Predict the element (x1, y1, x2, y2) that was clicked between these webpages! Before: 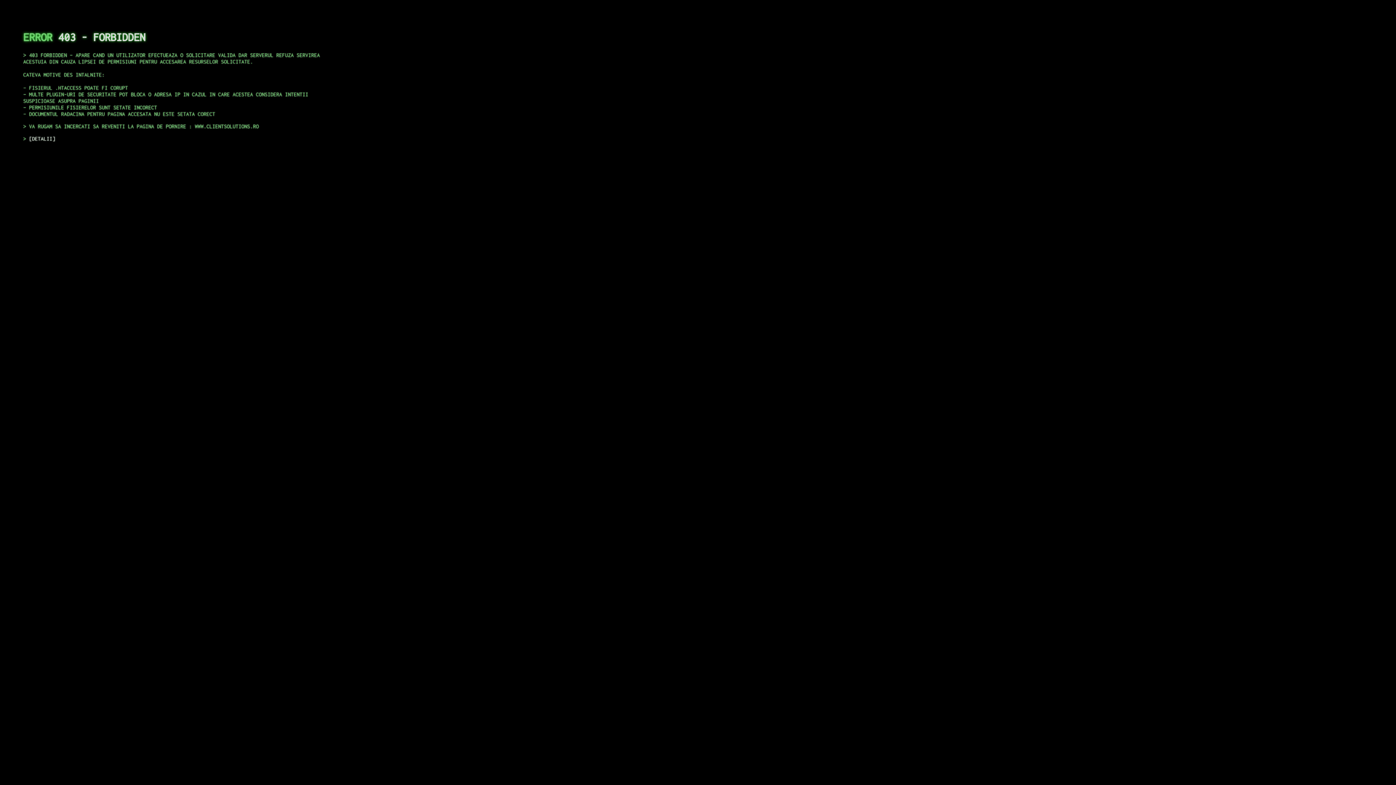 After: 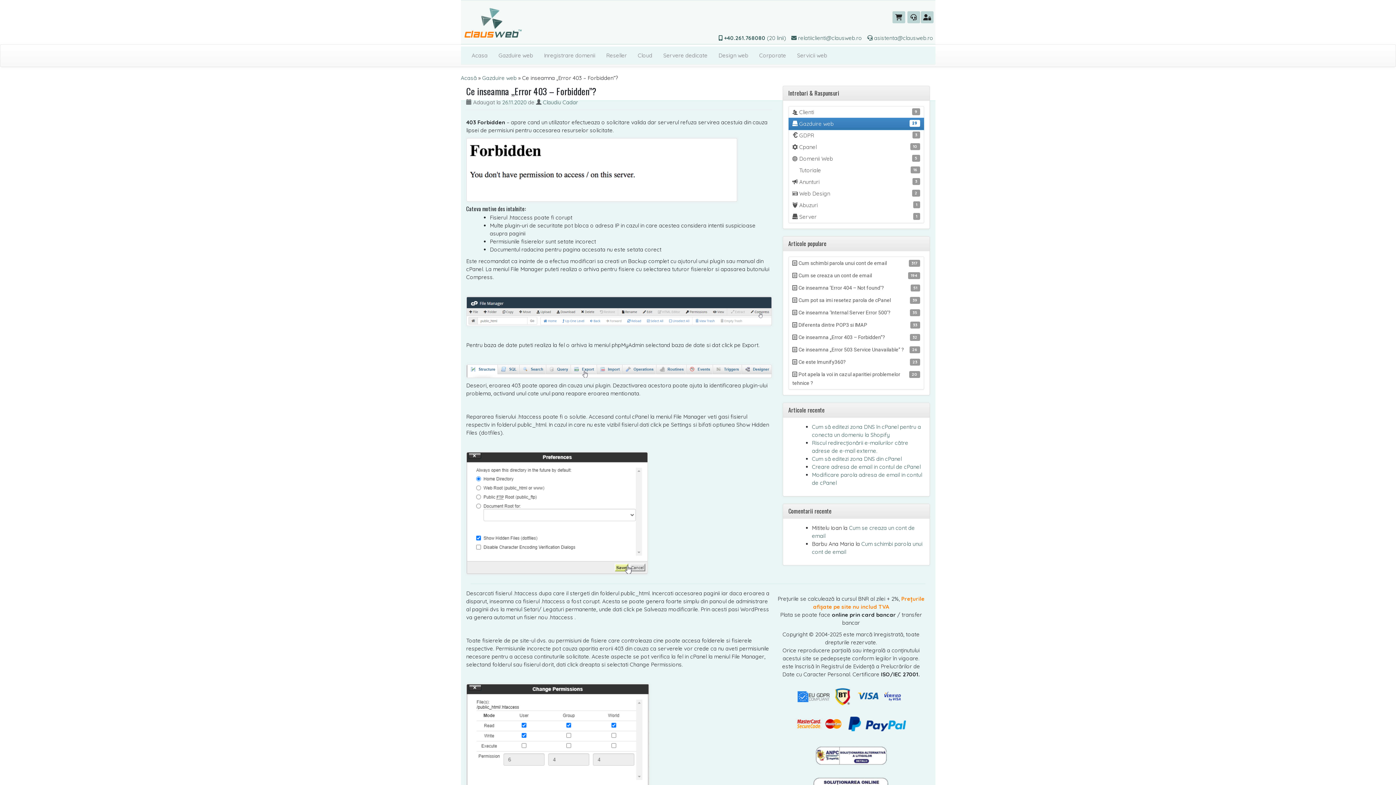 Action: bbox: (29, 135, 55, 141) label: DETALII